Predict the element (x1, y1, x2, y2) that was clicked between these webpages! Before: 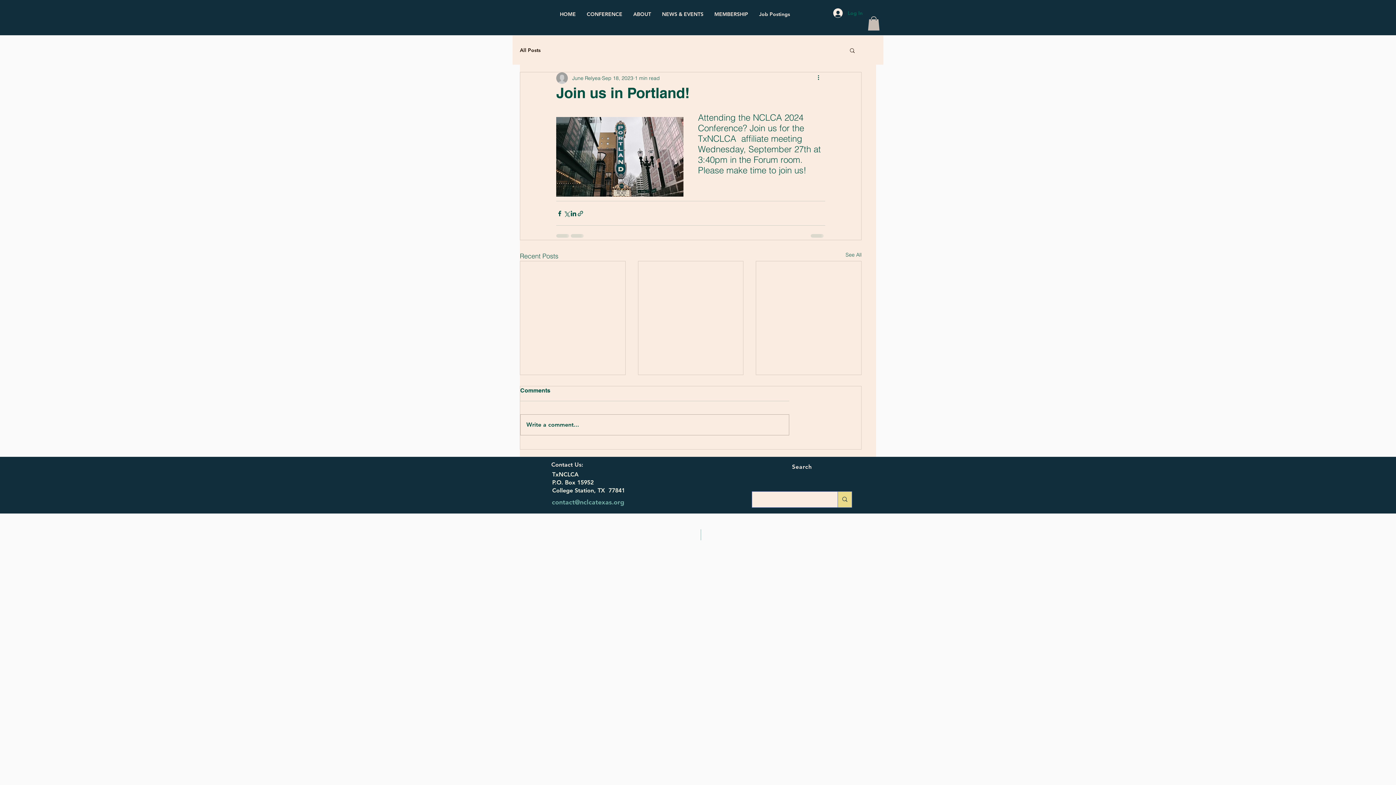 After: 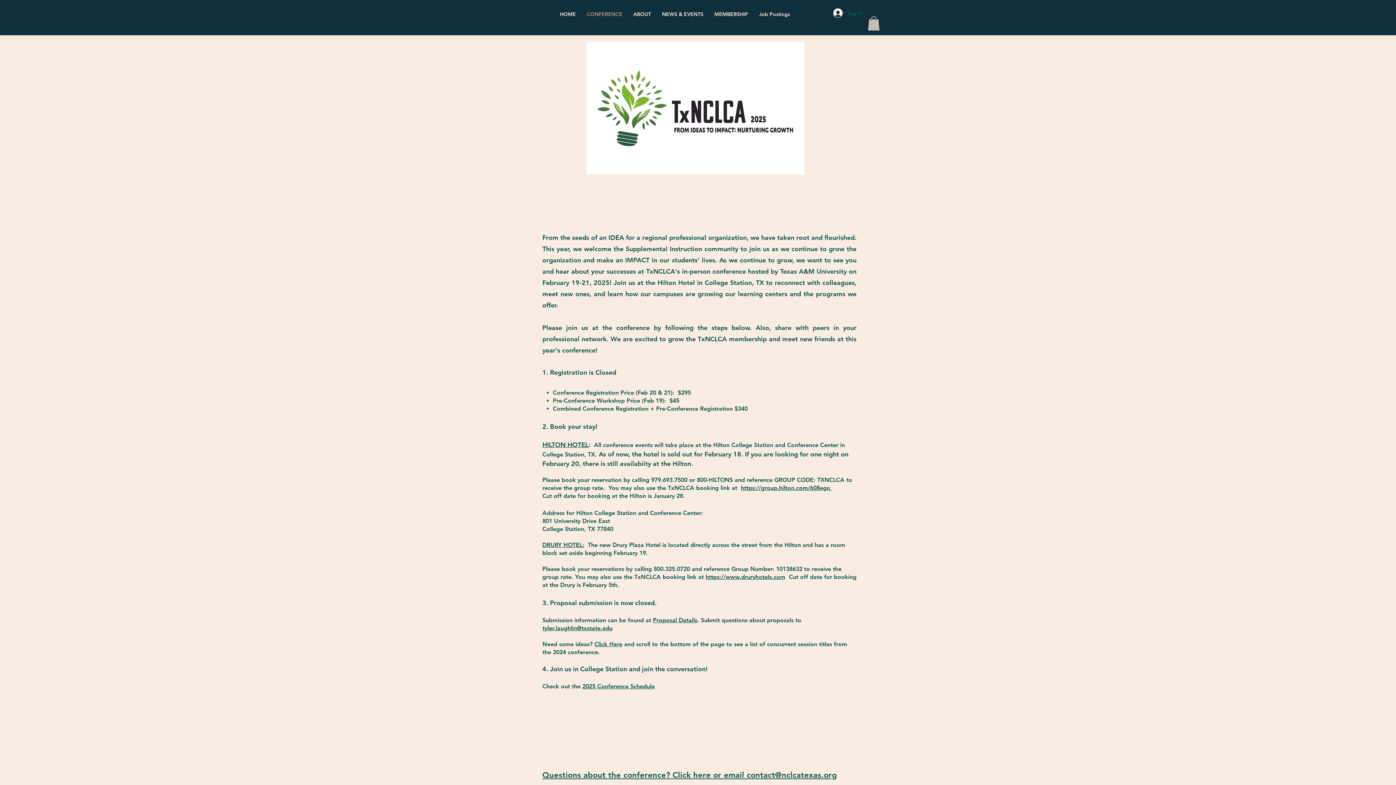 Action: bbox: (581, 5, 628, 22) label: CONFERENCE